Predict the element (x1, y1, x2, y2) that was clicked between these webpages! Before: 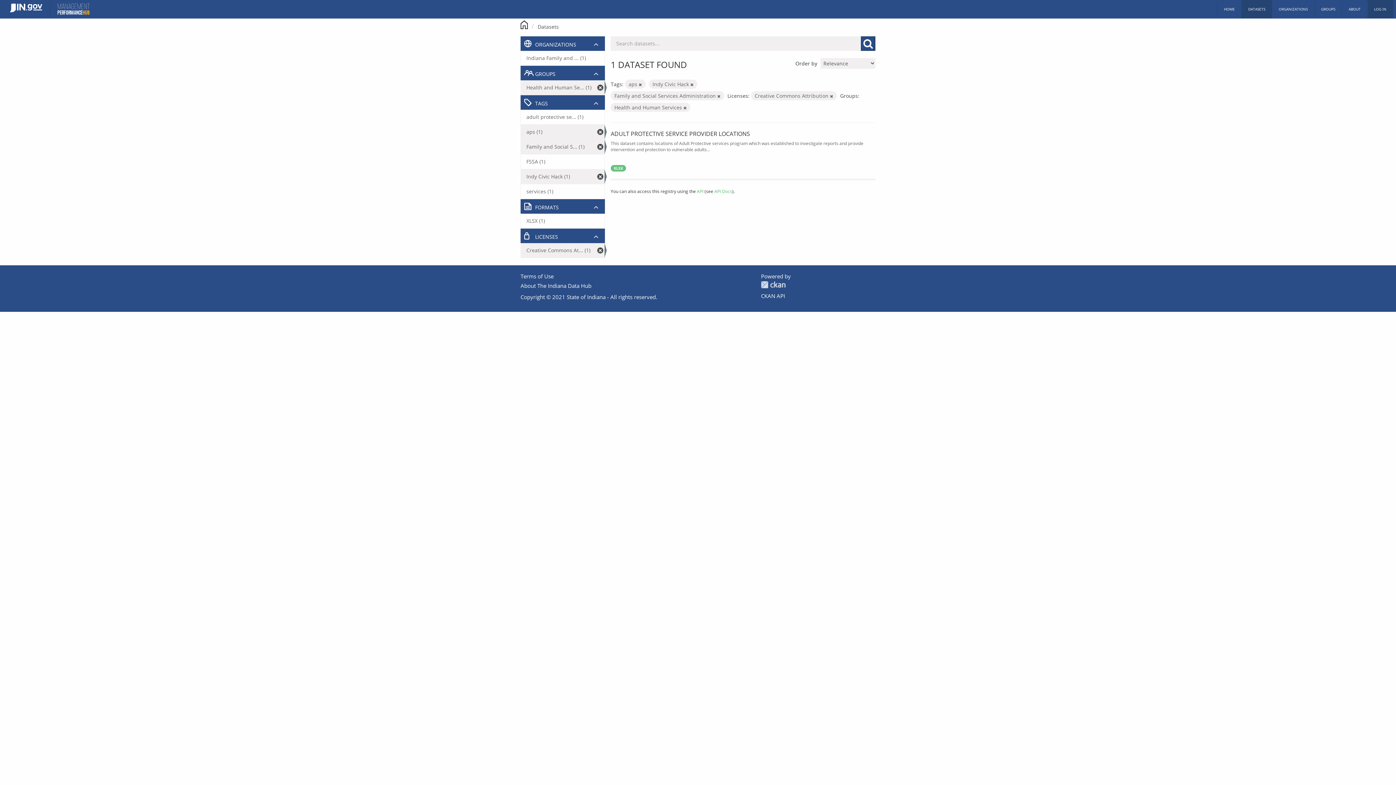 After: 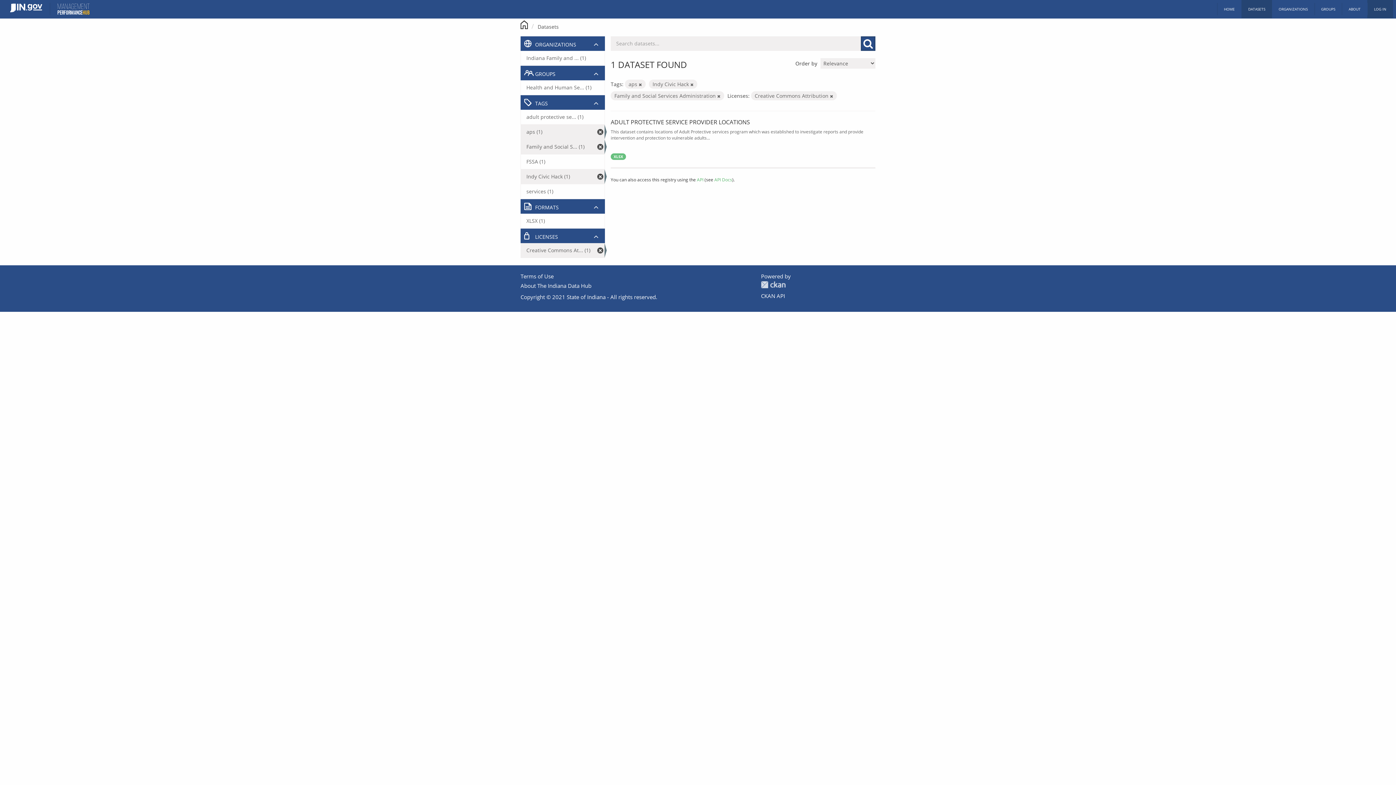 Action: bbox: (521, 80, 604, 94) label: Health and Human Se... (1)